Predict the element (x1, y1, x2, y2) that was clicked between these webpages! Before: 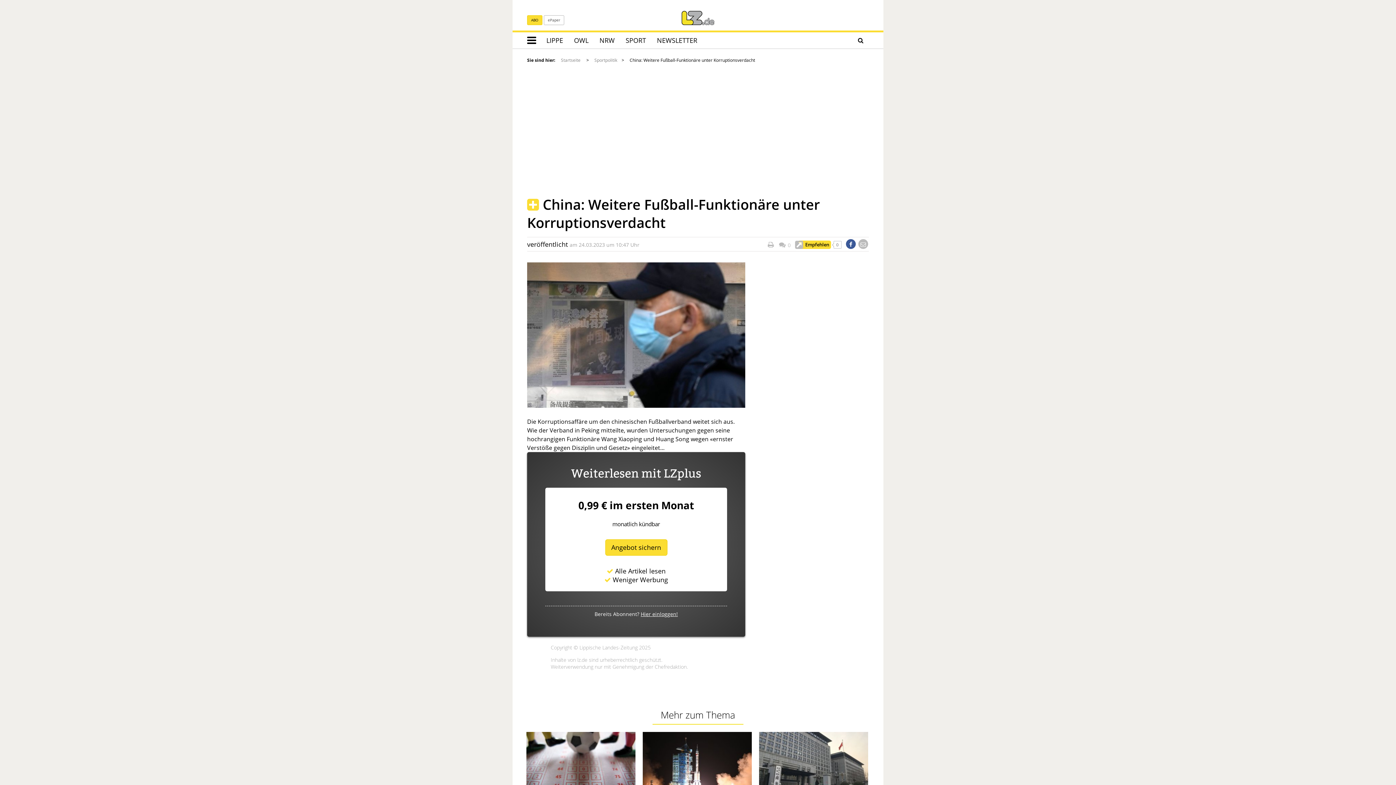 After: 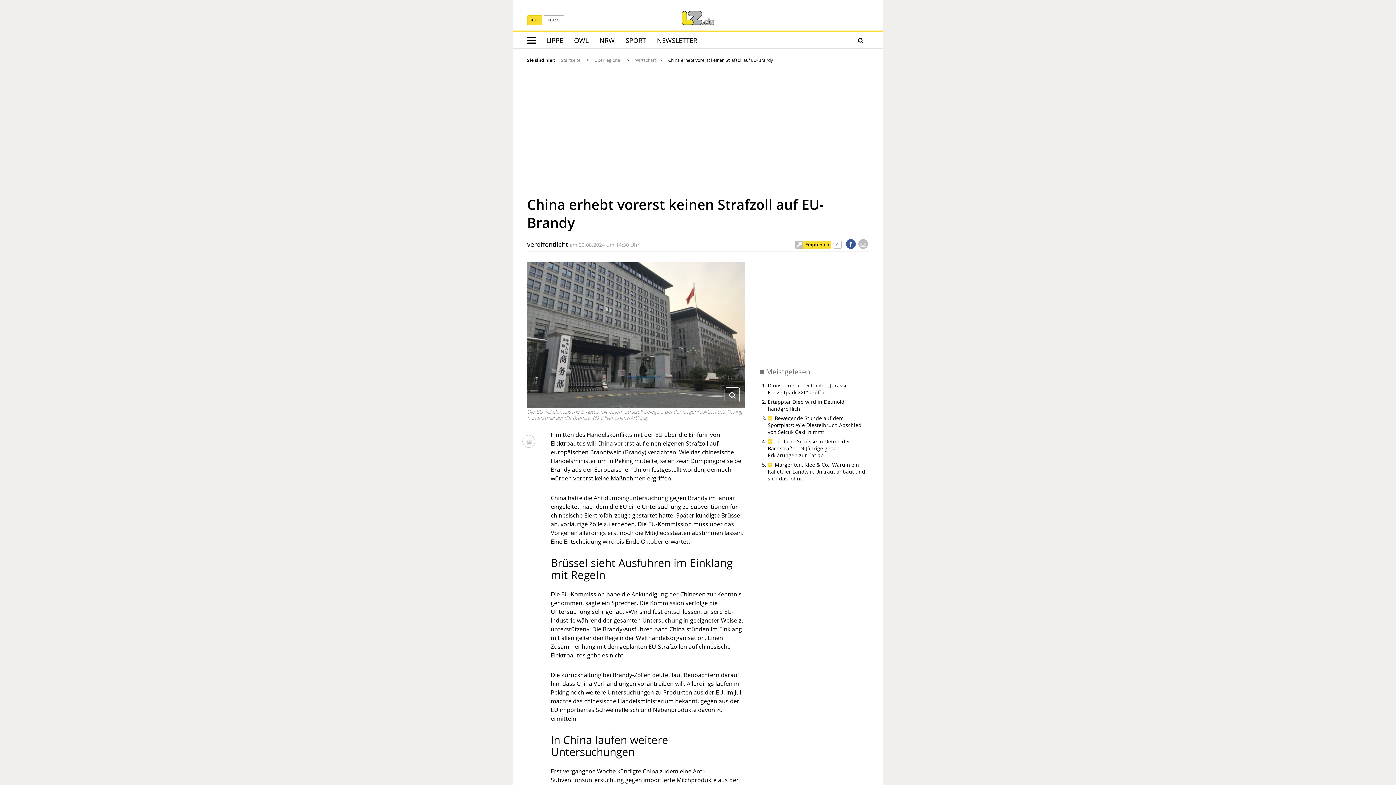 Action: bbox: (759, 732, 869, 792)